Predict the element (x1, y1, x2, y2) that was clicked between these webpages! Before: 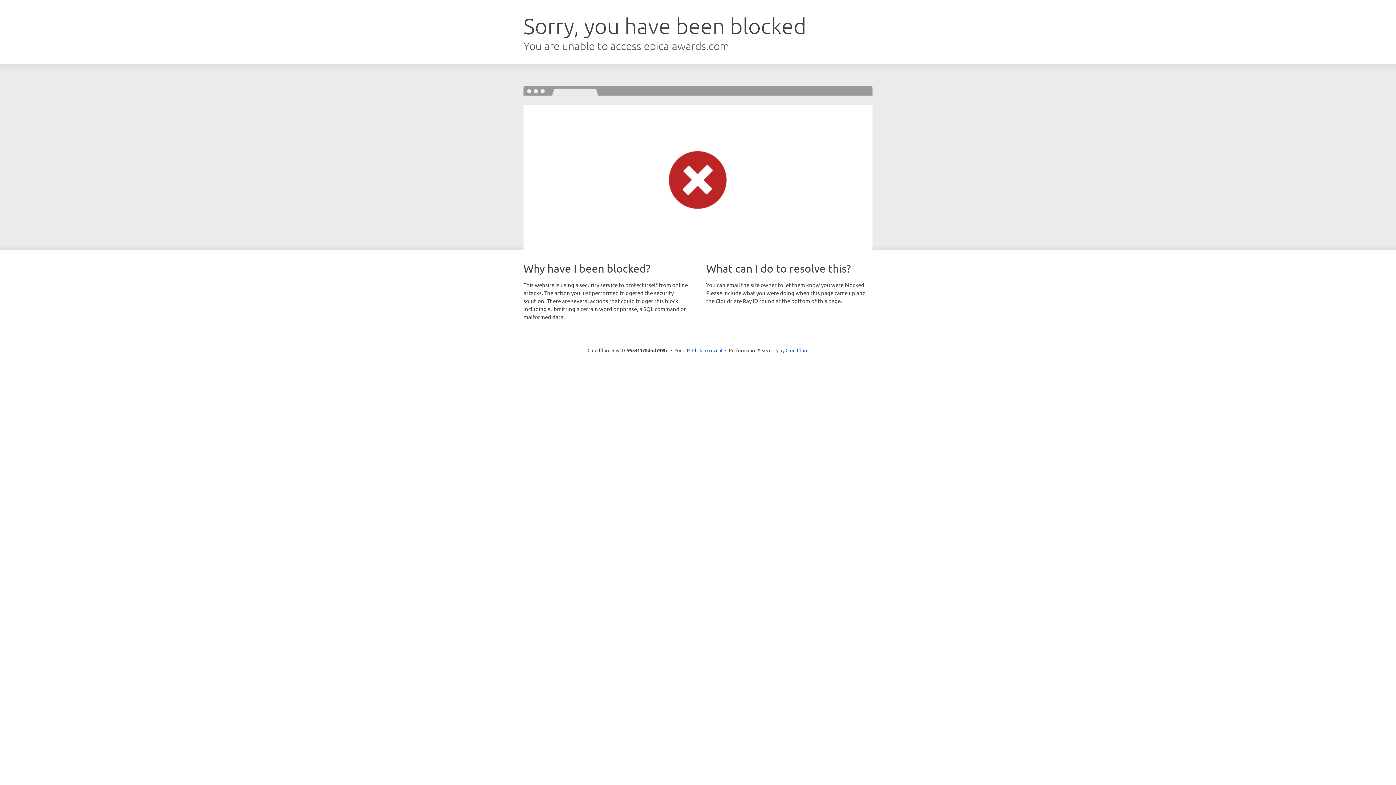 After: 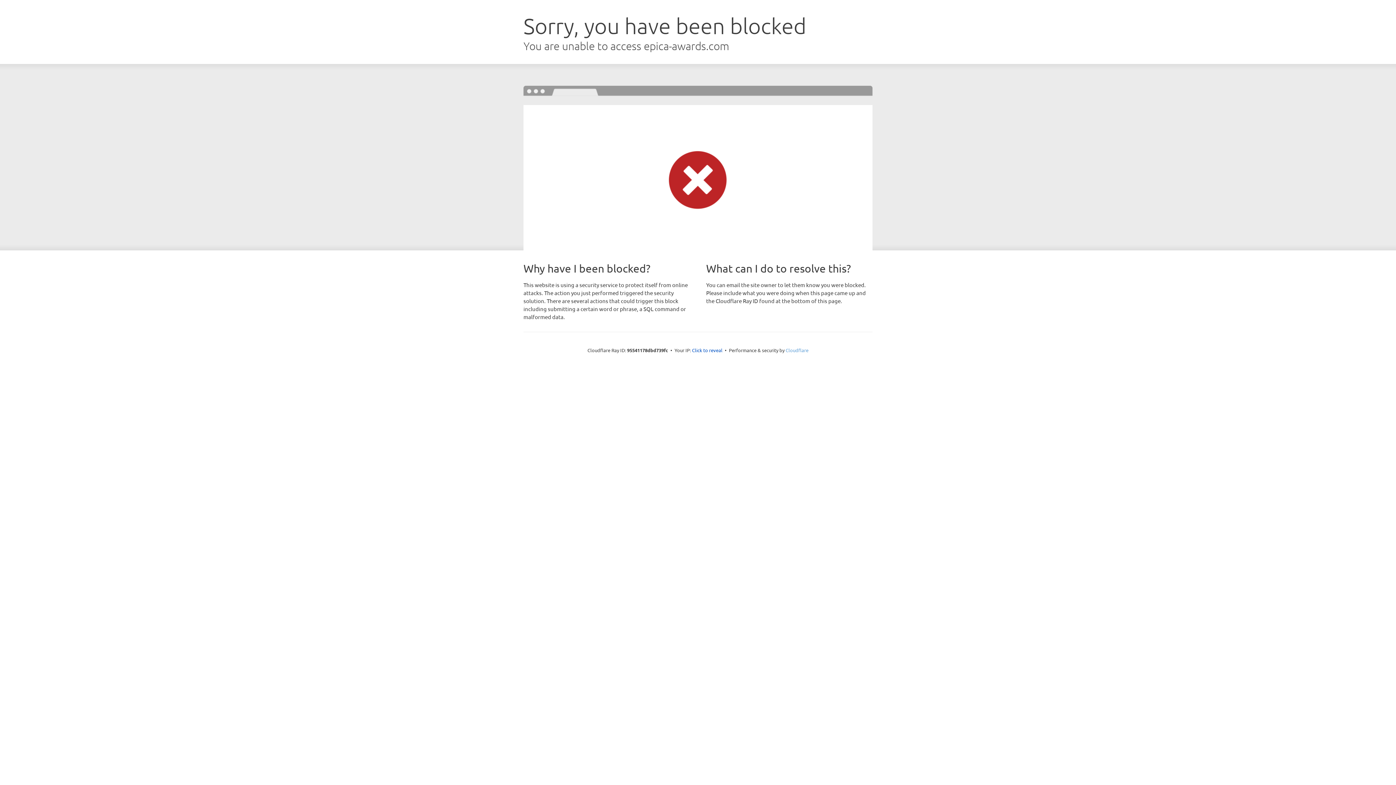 Action: label: Cloudflare bbox: (785, 347, 808, 353)